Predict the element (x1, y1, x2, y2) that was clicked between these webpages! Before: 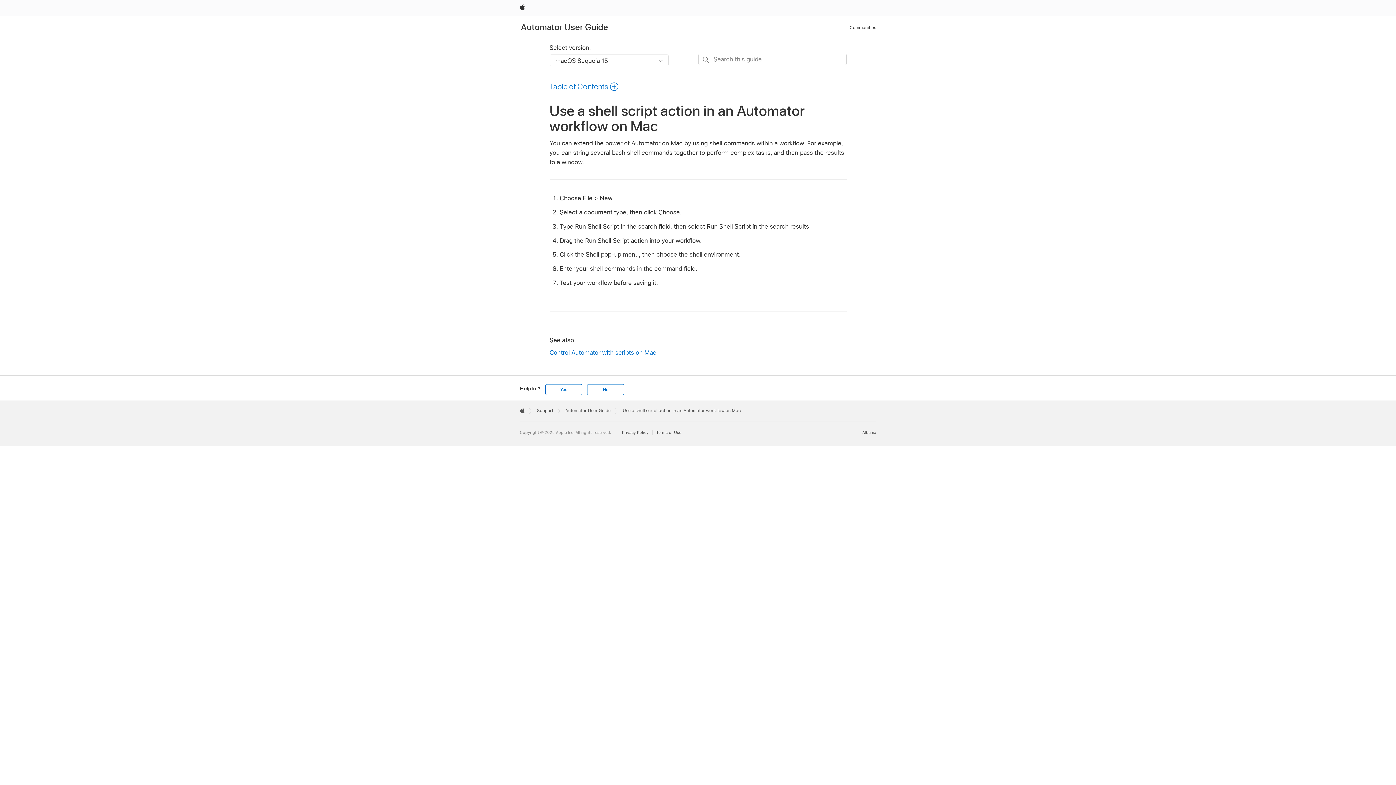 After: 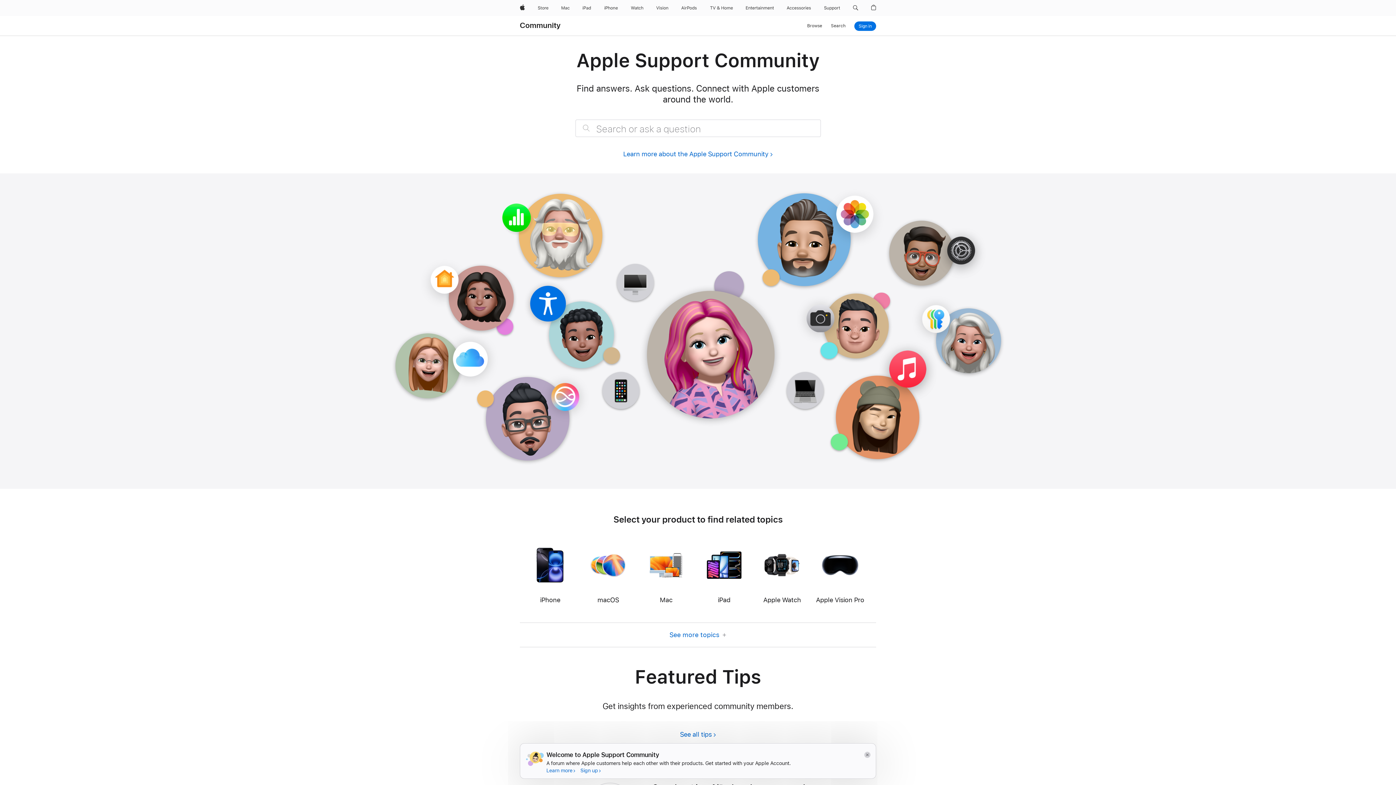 Action: label: Communities bbox: (849, 23, 876, 31)